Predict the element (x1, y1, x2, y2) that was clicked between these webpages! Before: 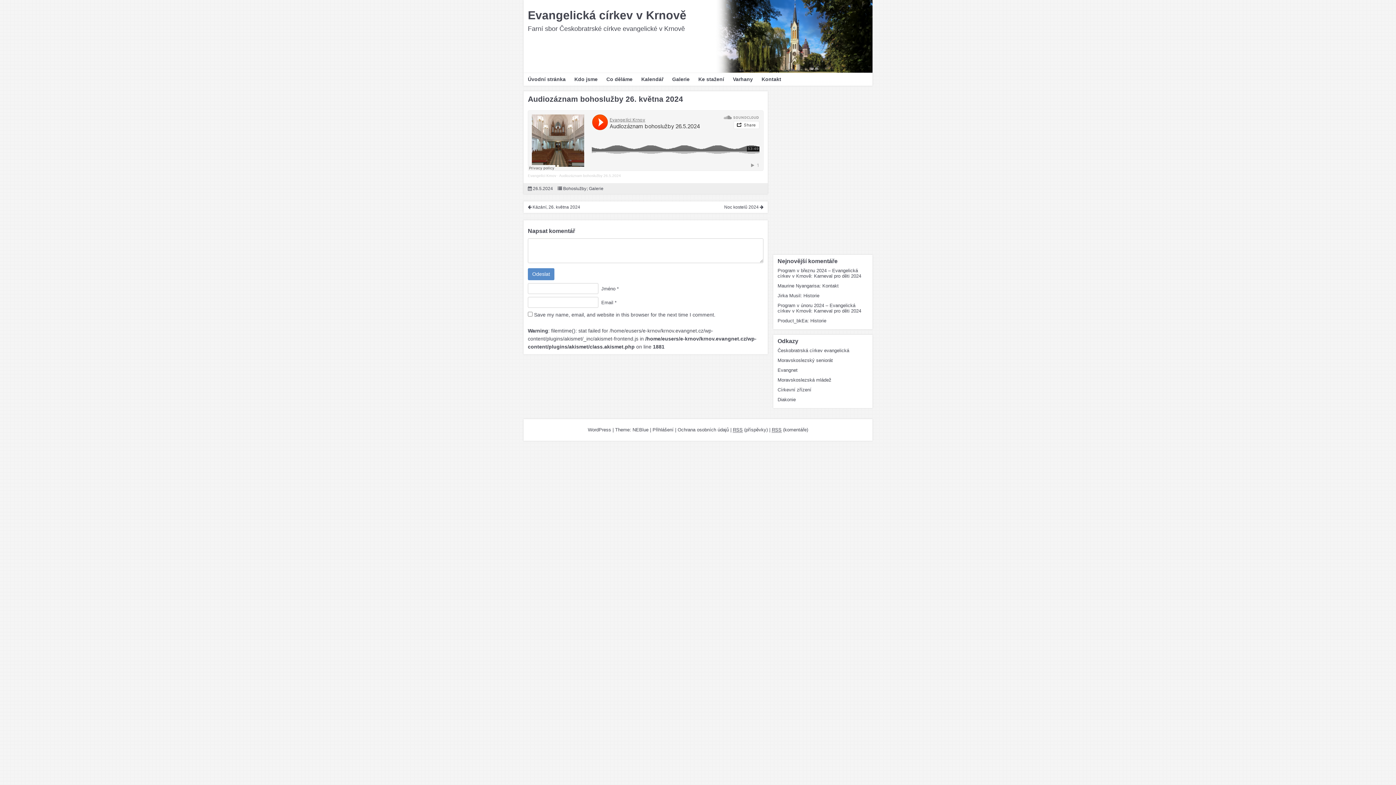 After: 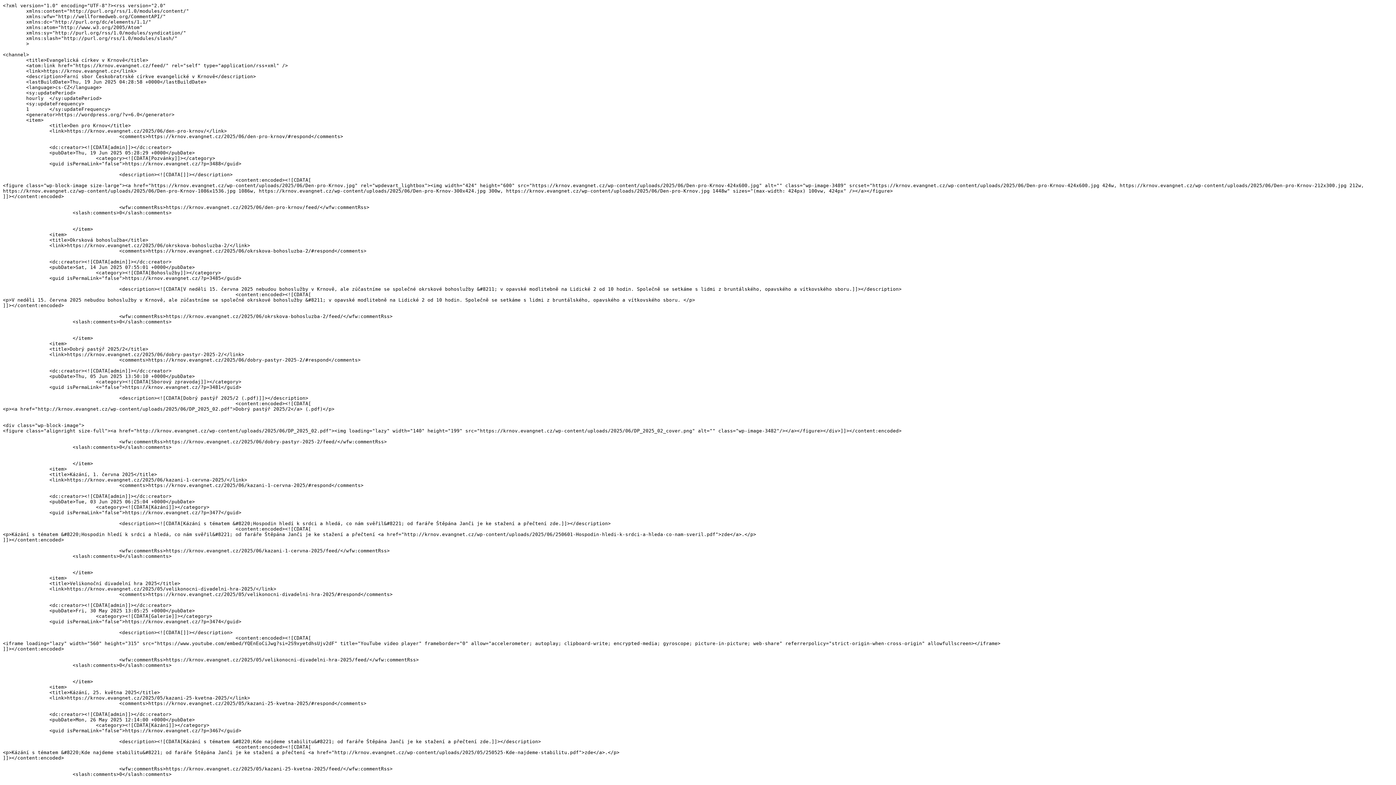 Action: label: RSS (příspěvky) bbox: (733, 427, 768, 433)